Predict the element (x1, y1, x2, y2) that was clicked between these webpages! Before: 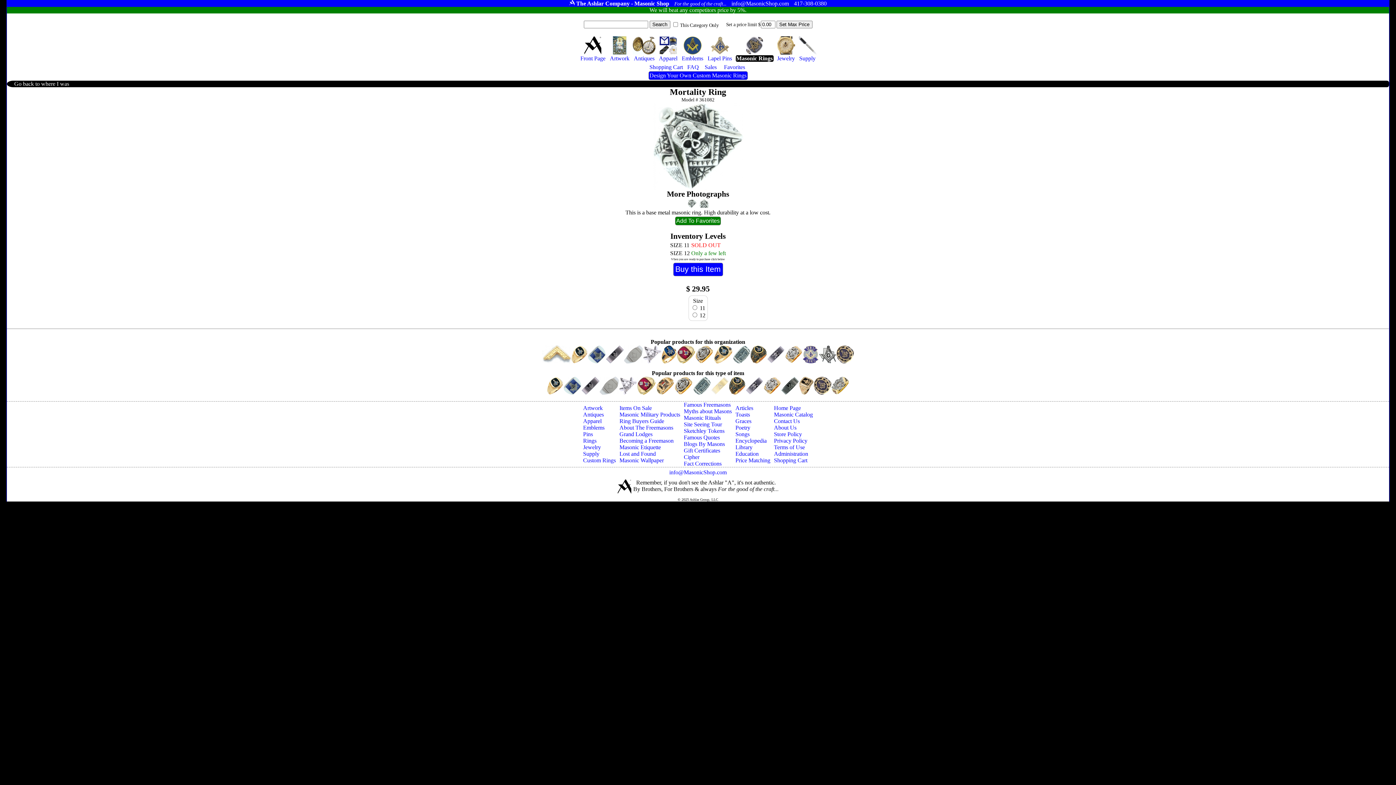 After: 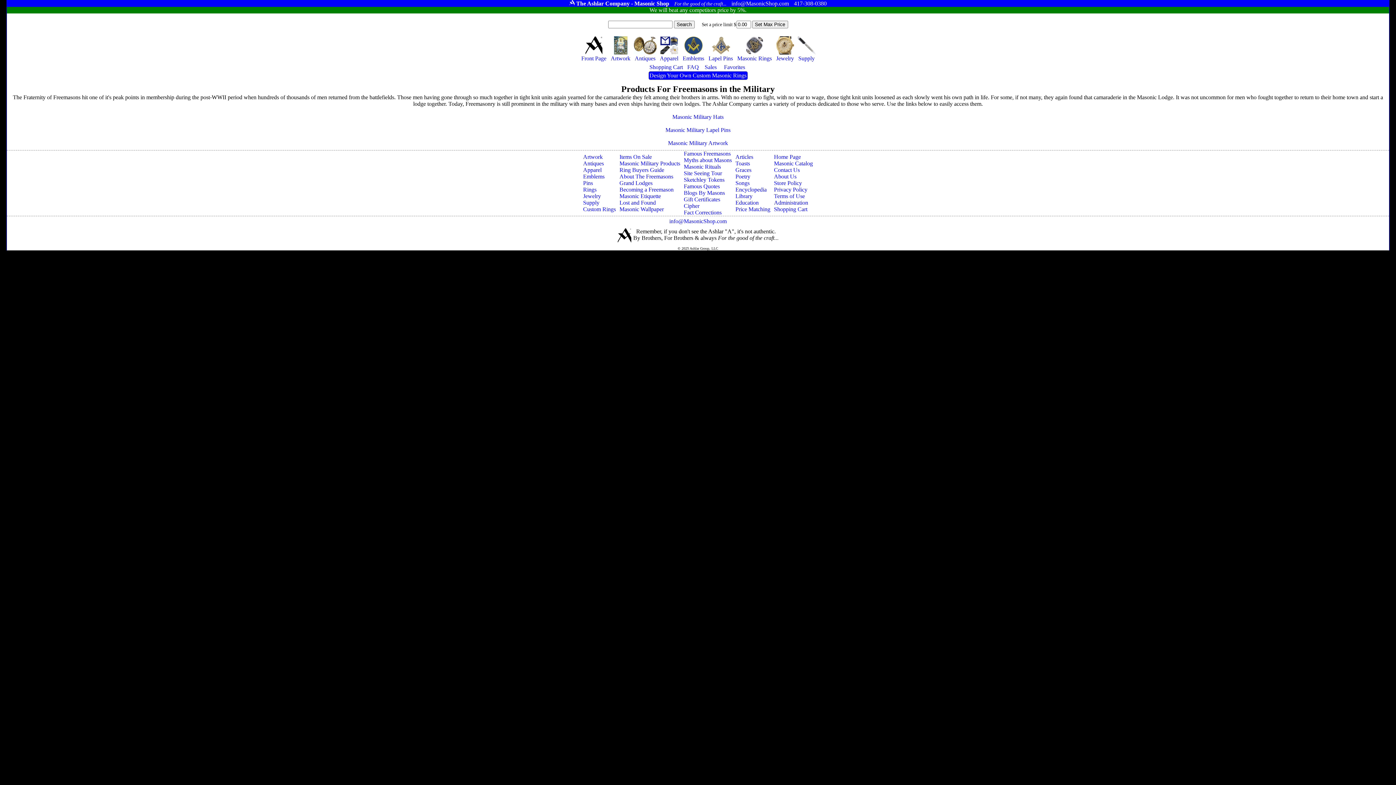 Action: bbox: (619, 411, 680, 418) label: Masonic Military Products